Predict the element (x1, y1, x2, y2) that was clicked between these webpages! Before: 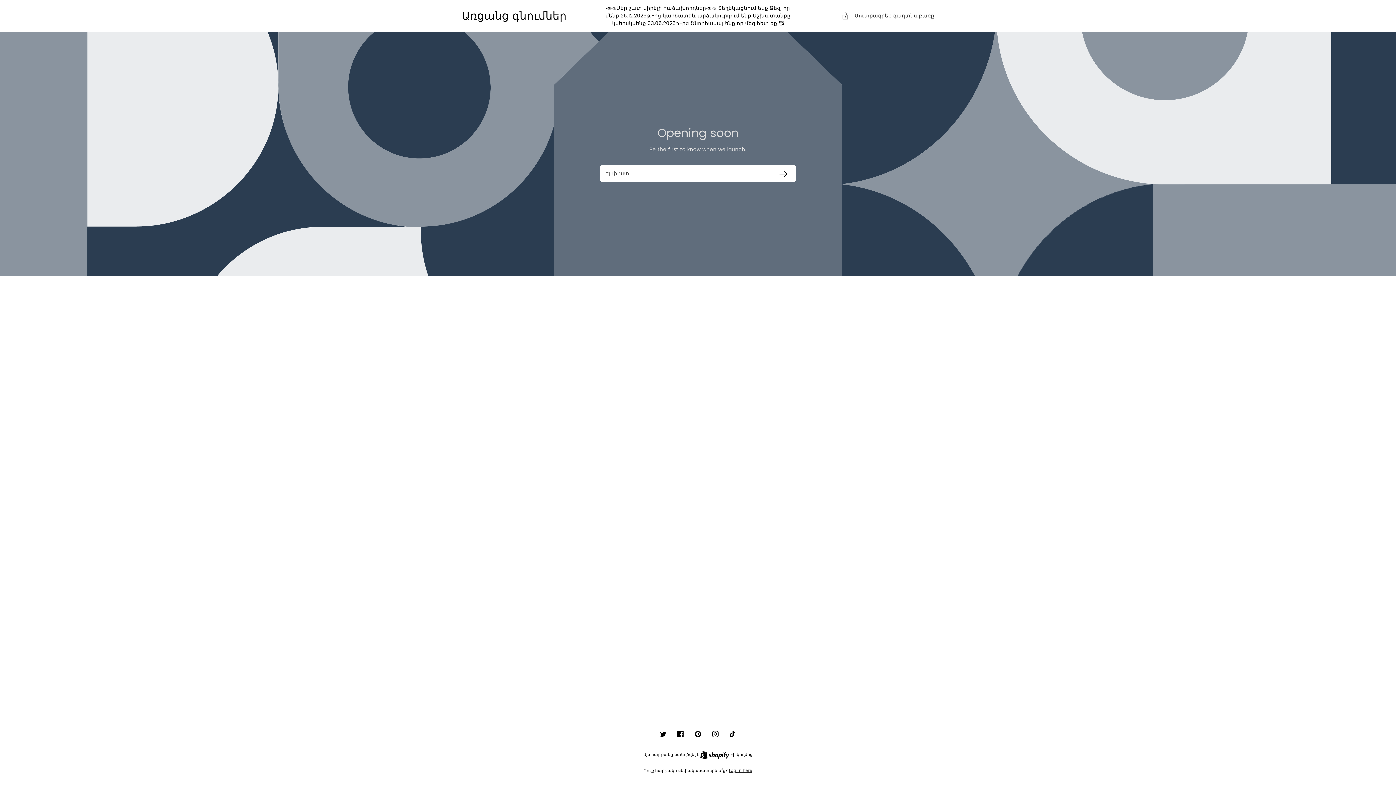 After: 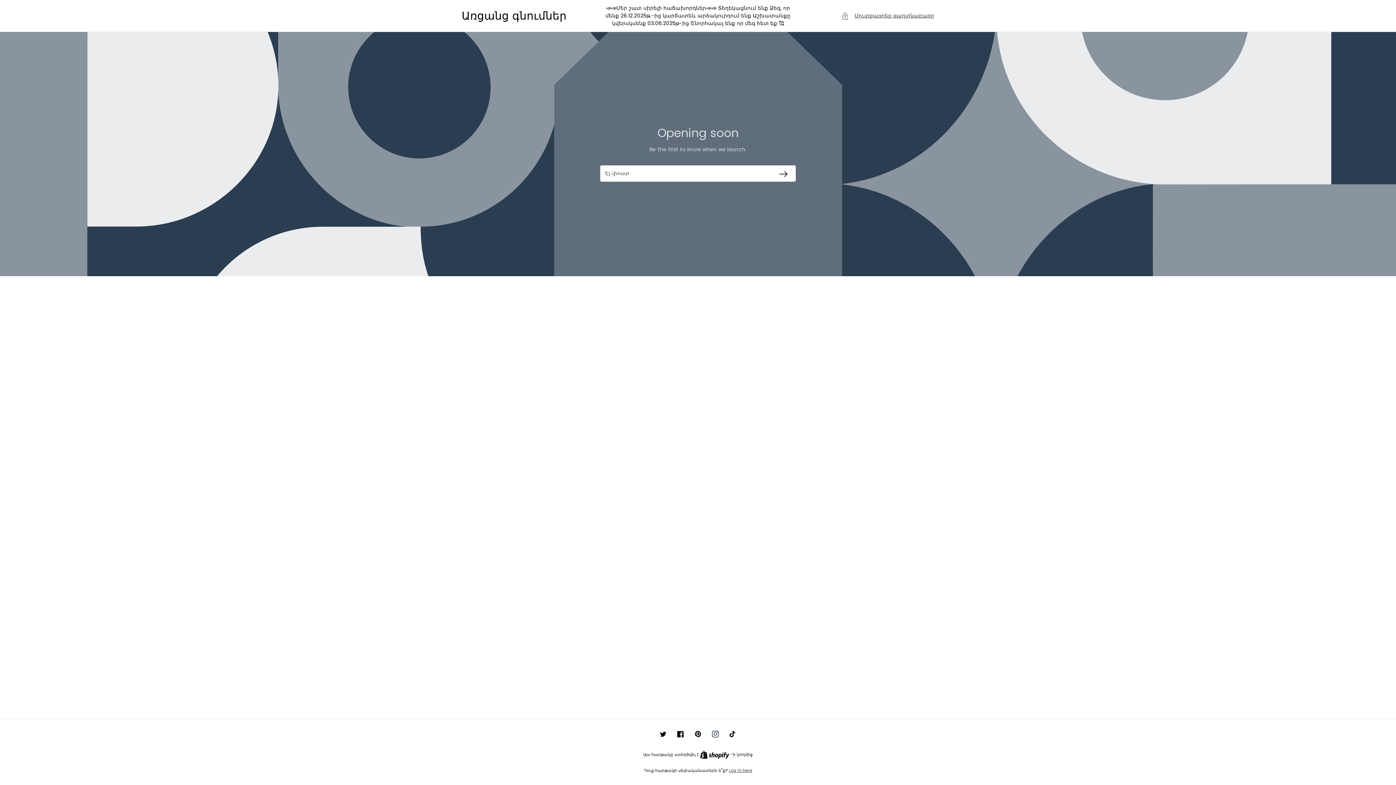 Action: label: Instagram bbox: (706, 731, 724, 737)